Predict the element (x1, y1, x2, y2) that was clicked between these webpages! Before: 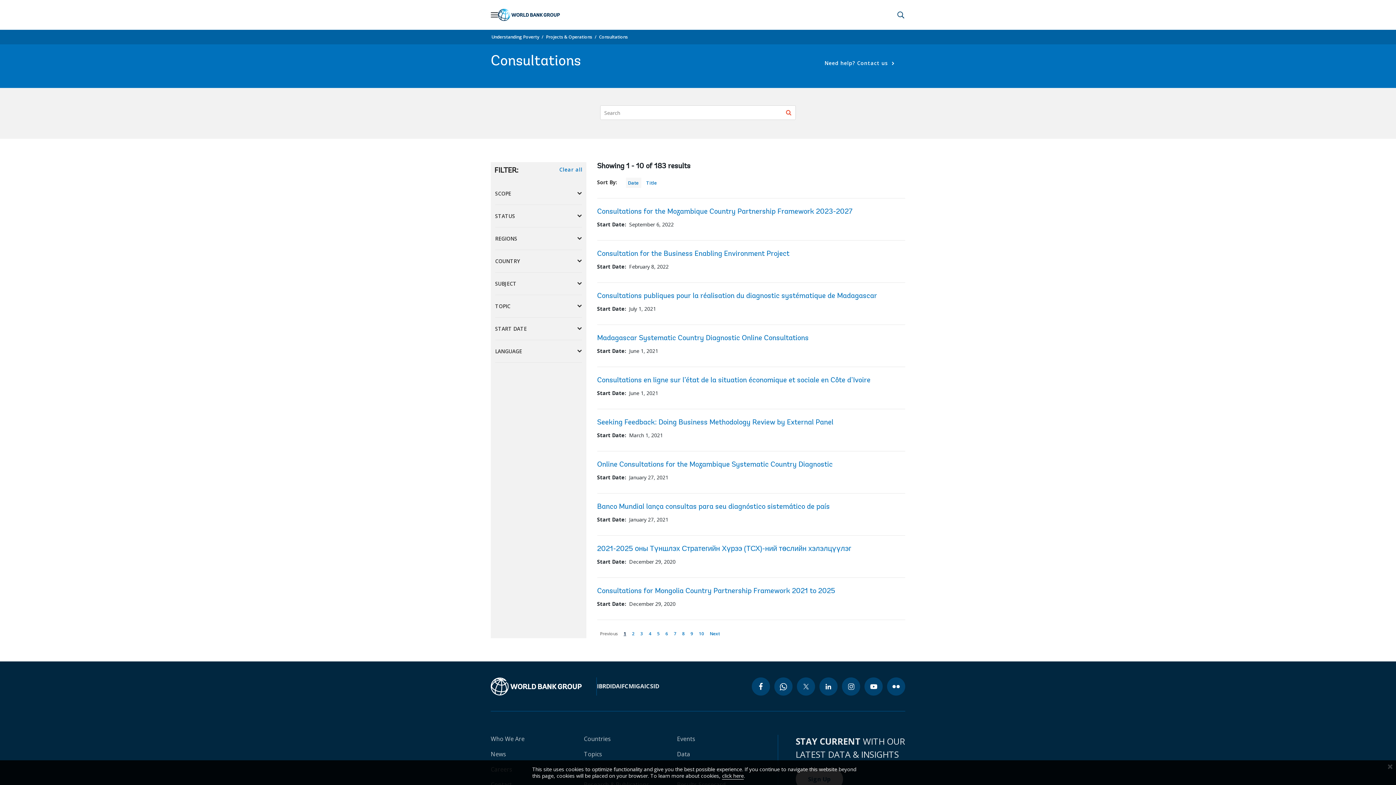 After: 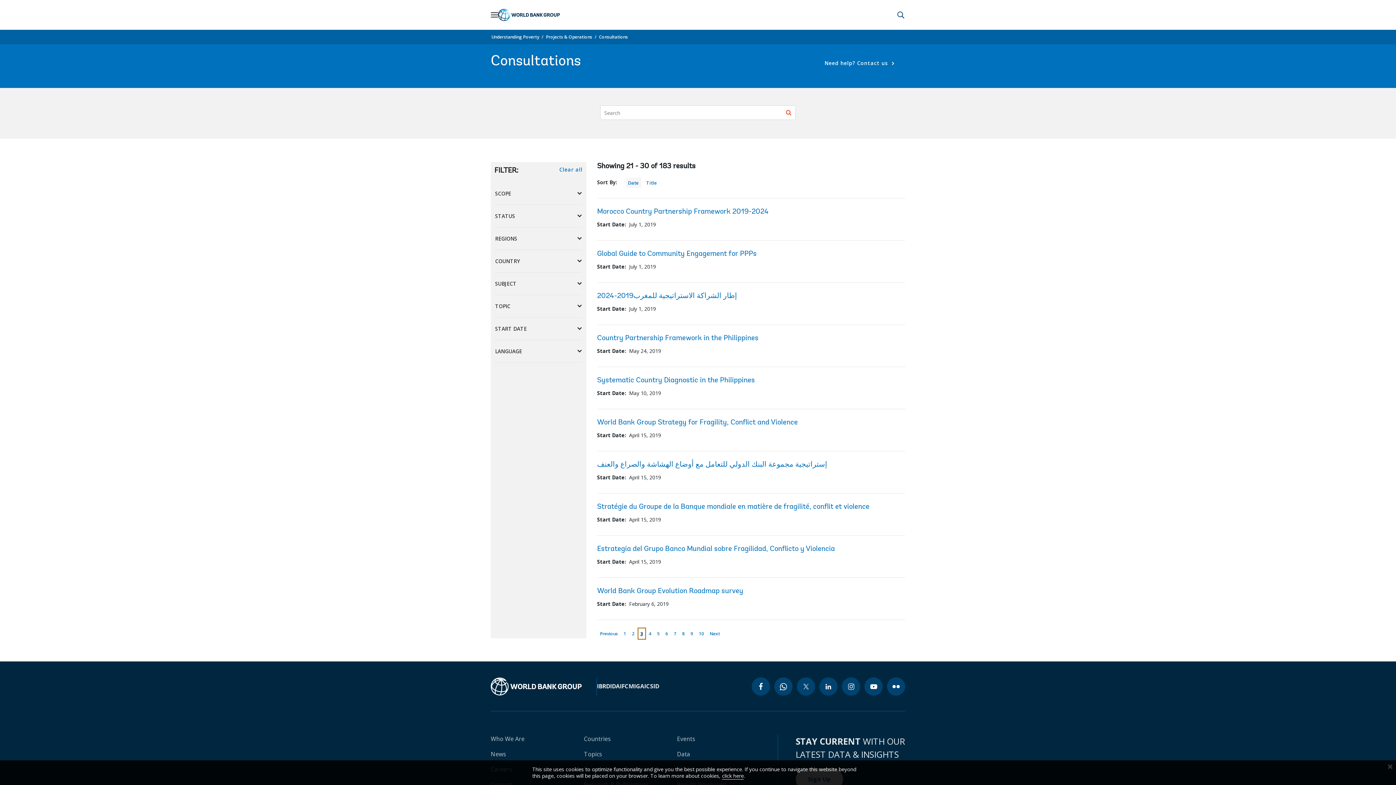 Action: bbox: (637, 628, 646, 640) label: page
3